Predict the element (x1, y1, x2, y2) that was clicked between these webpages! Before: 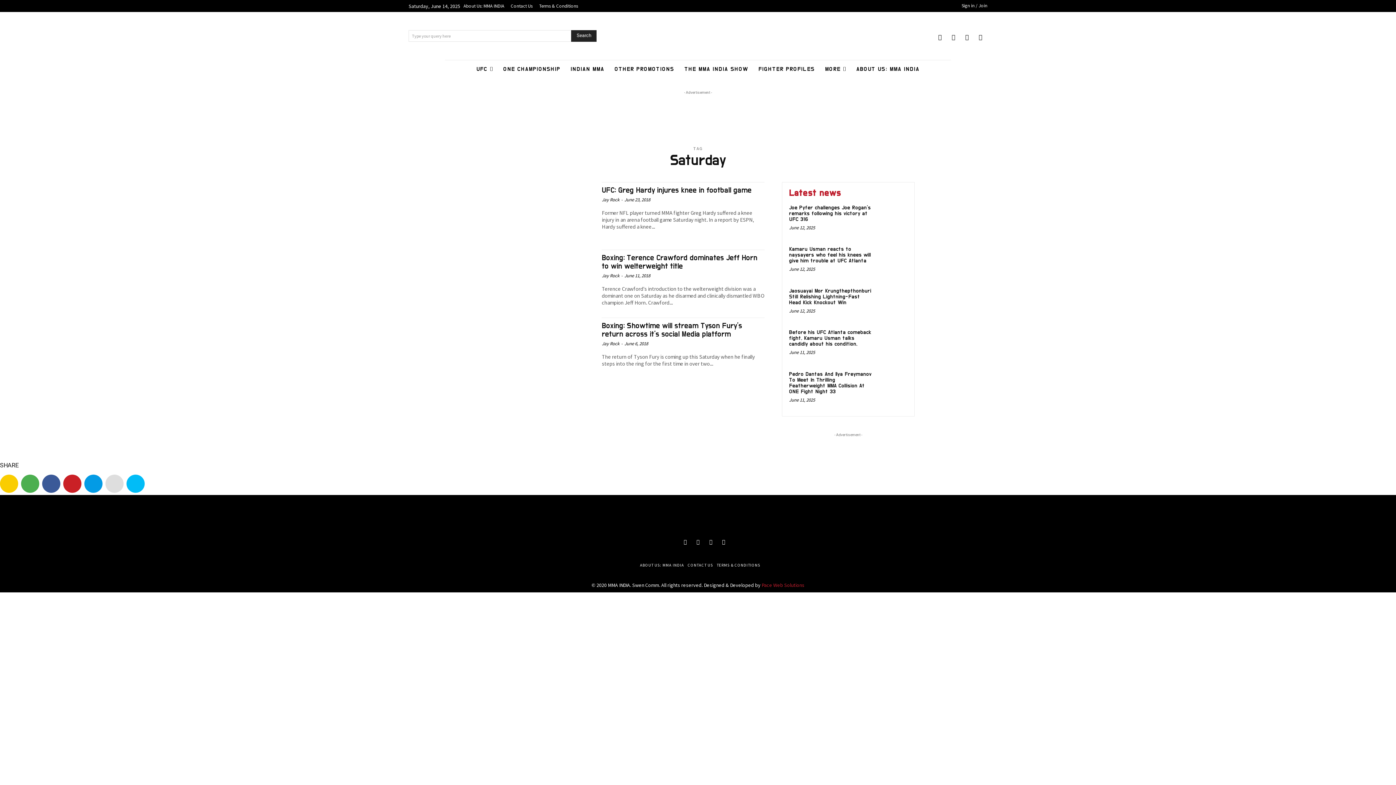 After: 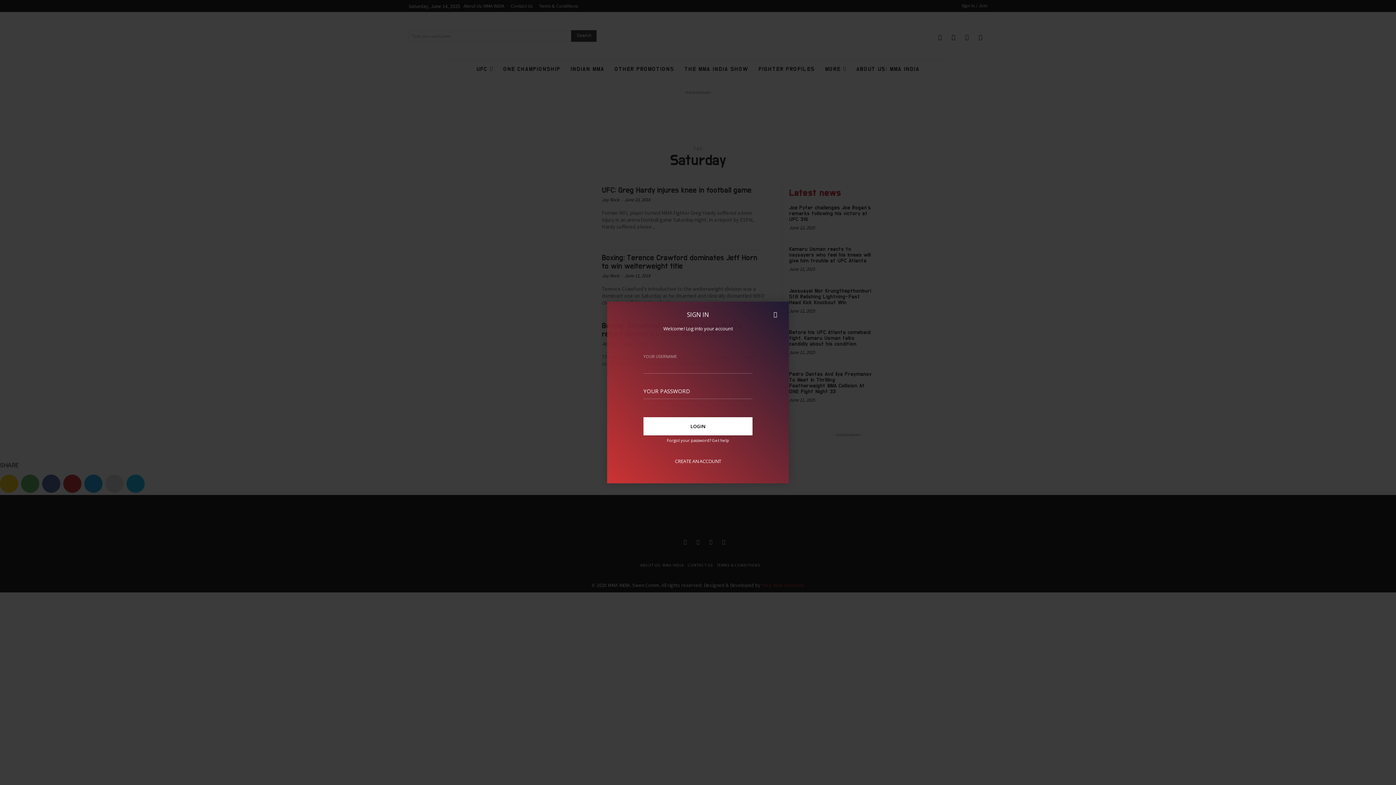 Action: label: Sign in / Join bbox: (961, 1, 987, 9)